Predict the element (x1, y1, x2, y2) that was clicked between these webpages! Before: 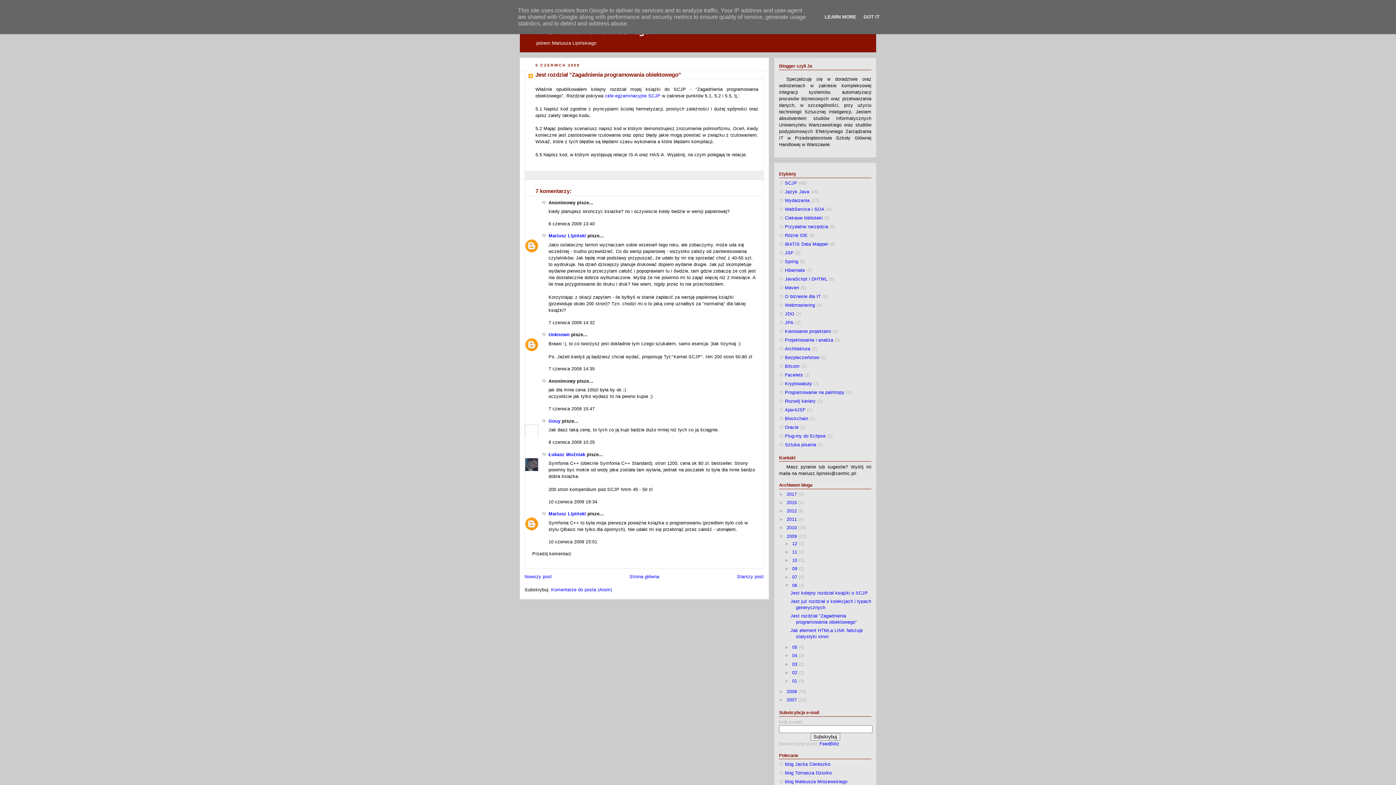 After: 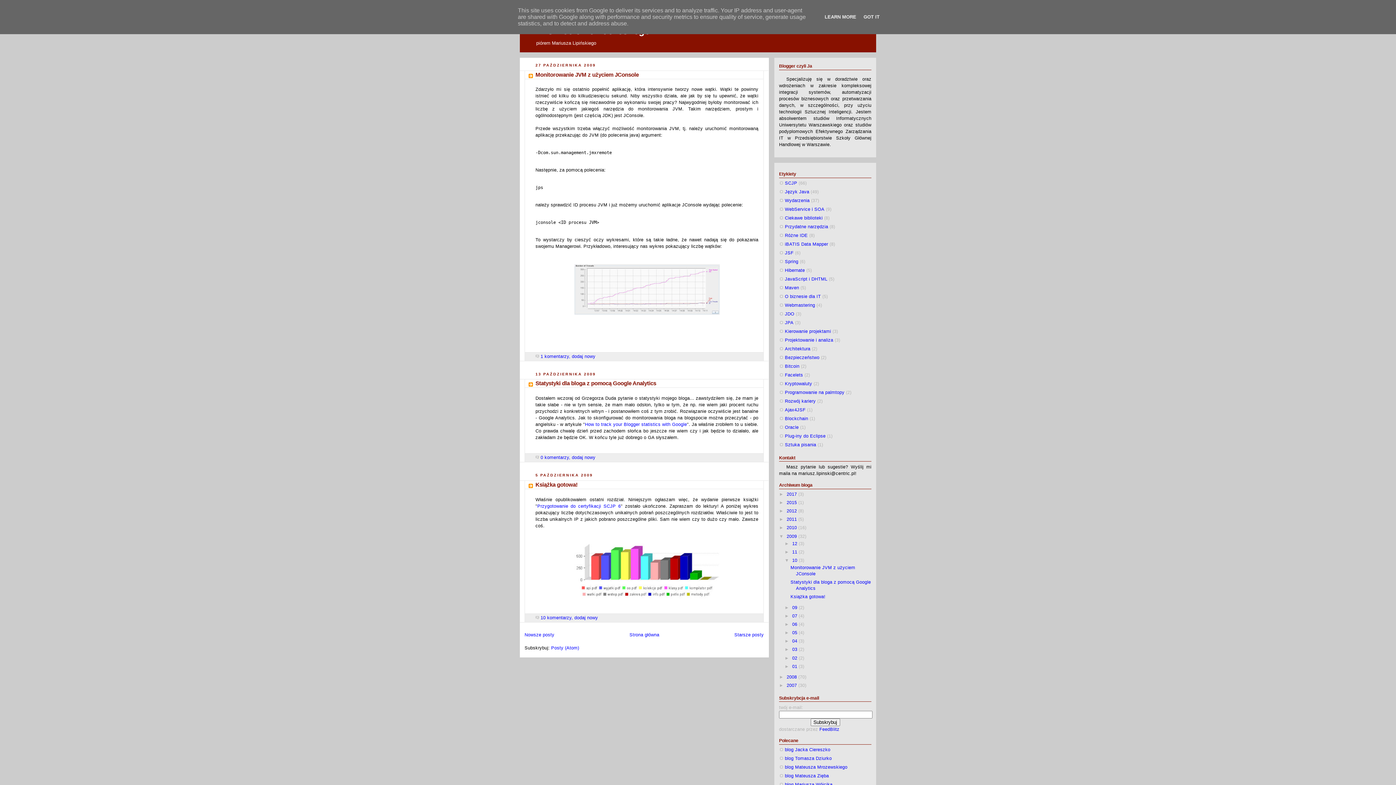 Action: bbox: (792, 558, 798, 563) label: 10 